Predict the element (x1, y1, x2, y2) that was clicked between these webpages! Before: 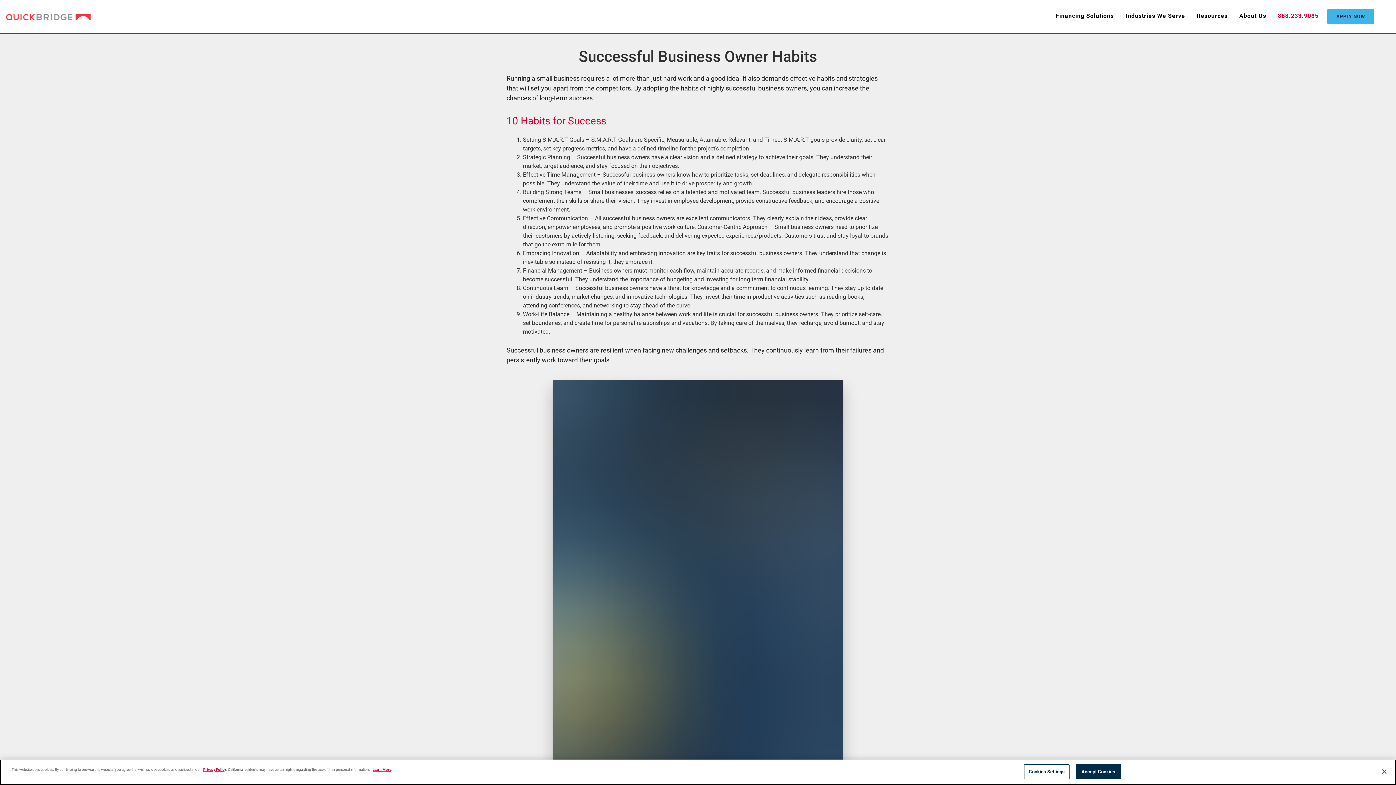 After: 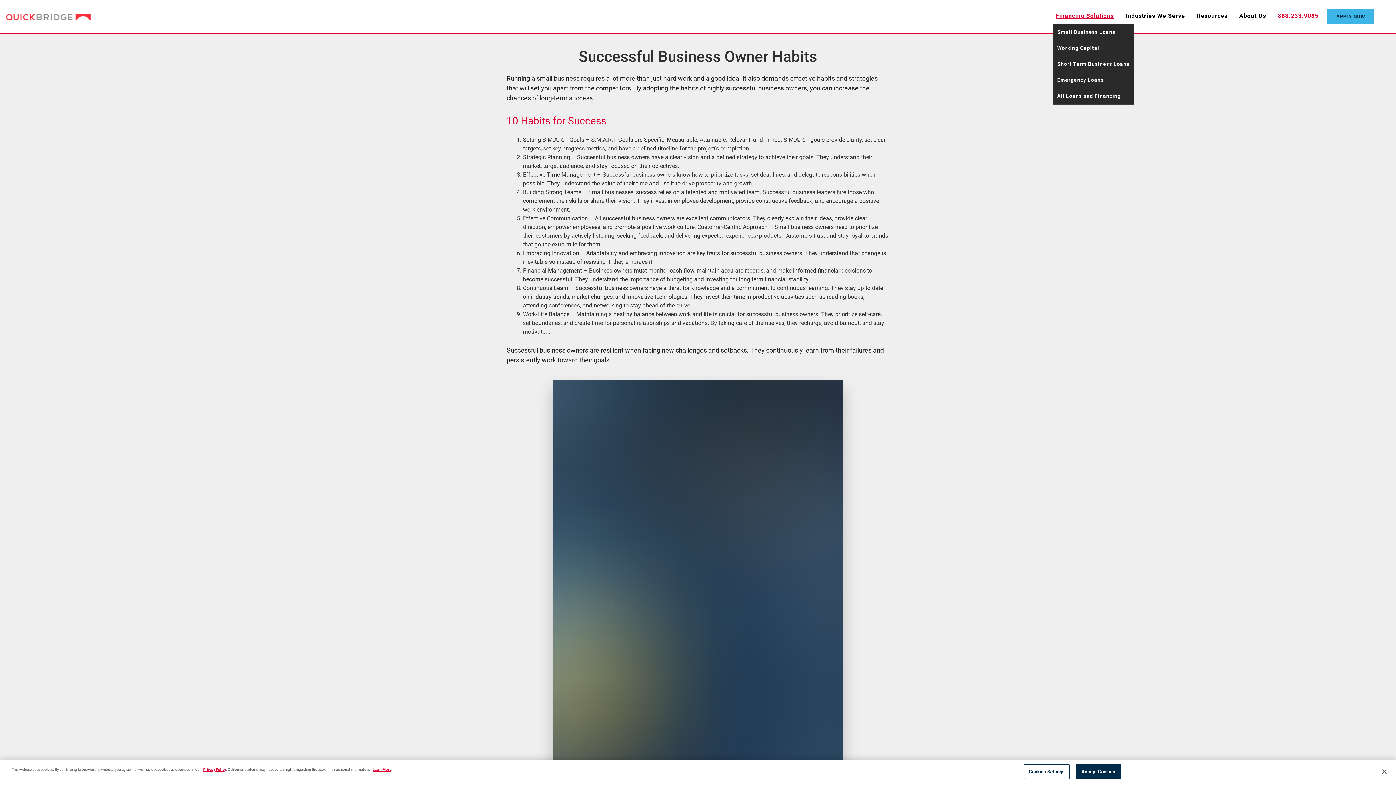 Action: bbox: (1053, 8, 1117, 23) label: Financing Solutions